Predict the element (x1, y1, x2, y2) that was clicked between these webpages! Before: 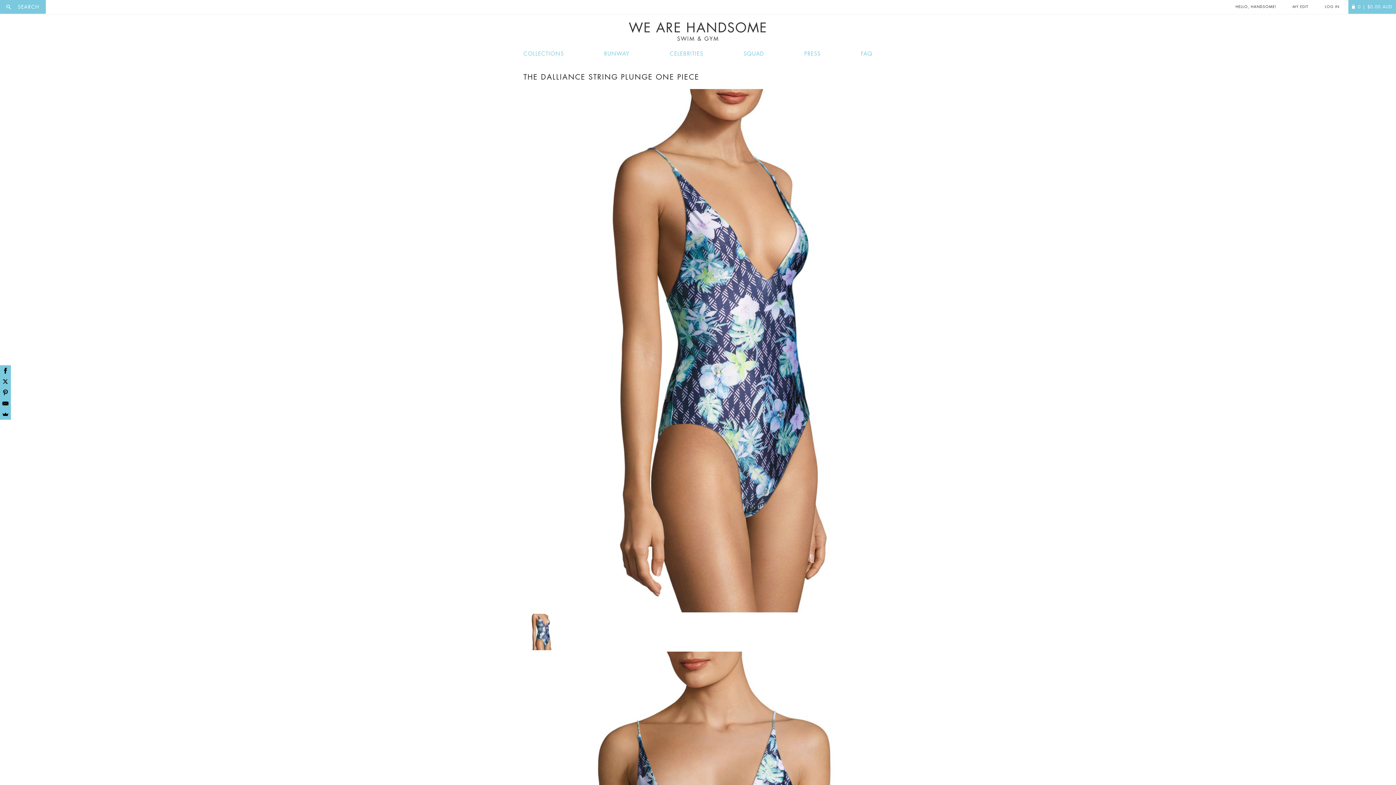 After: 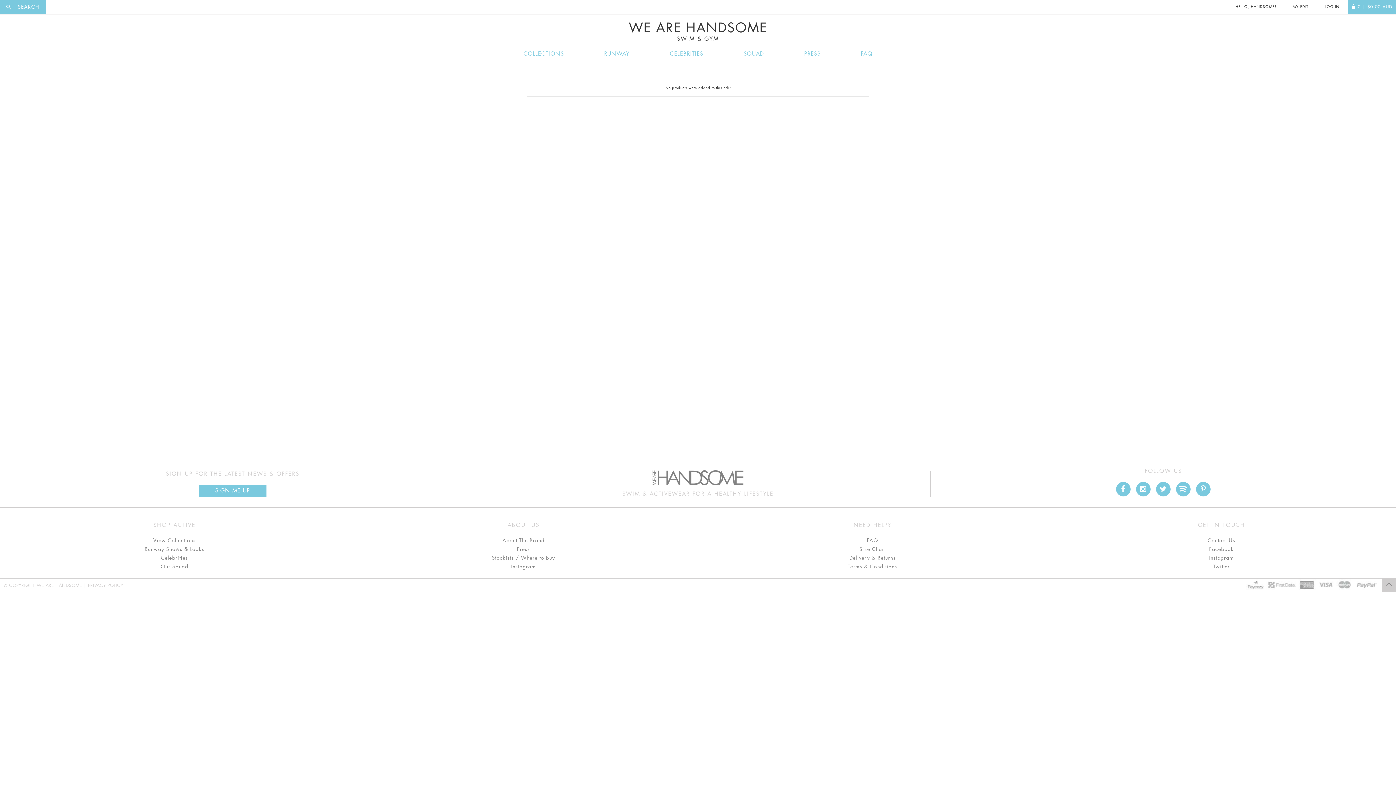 Action: label: MY EDIT bbox: (1292, 5, 1308, 8)